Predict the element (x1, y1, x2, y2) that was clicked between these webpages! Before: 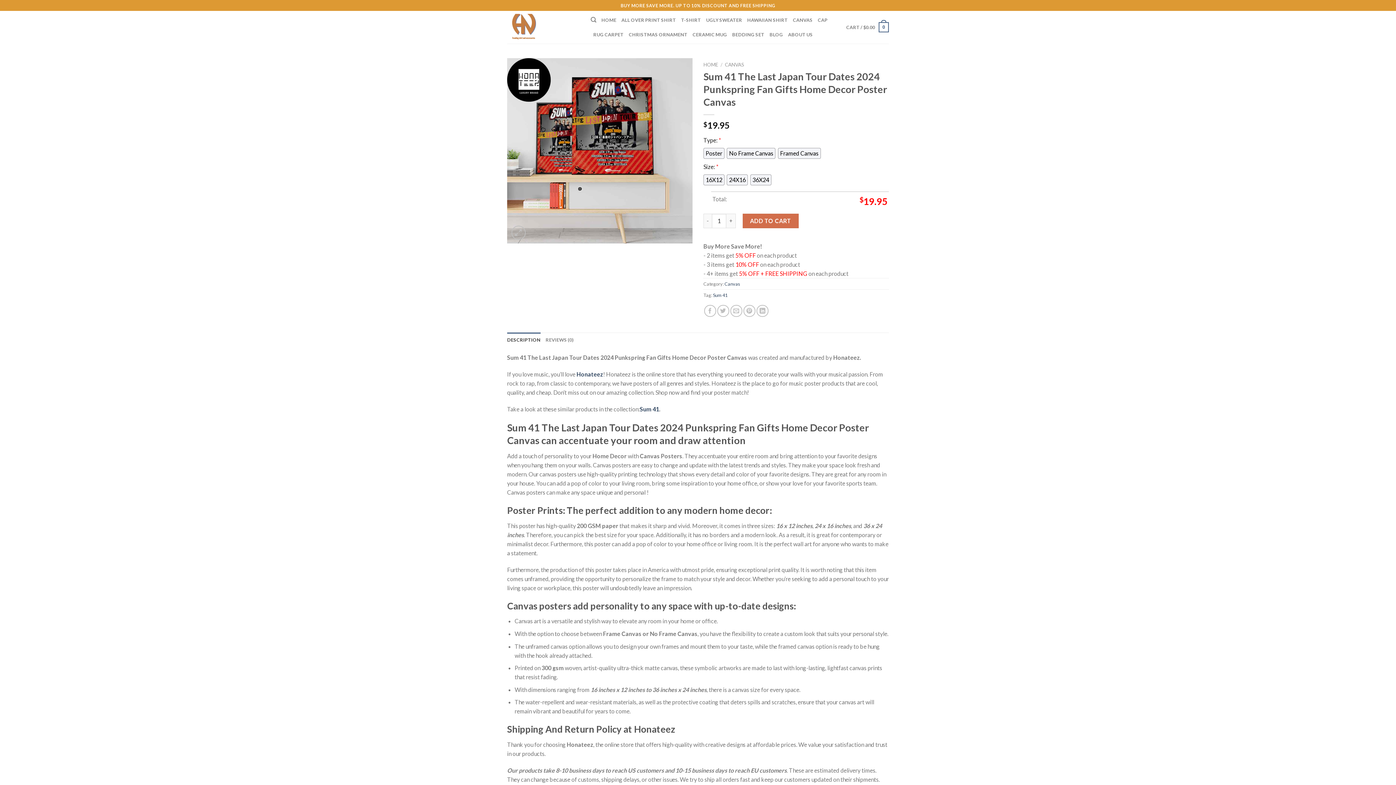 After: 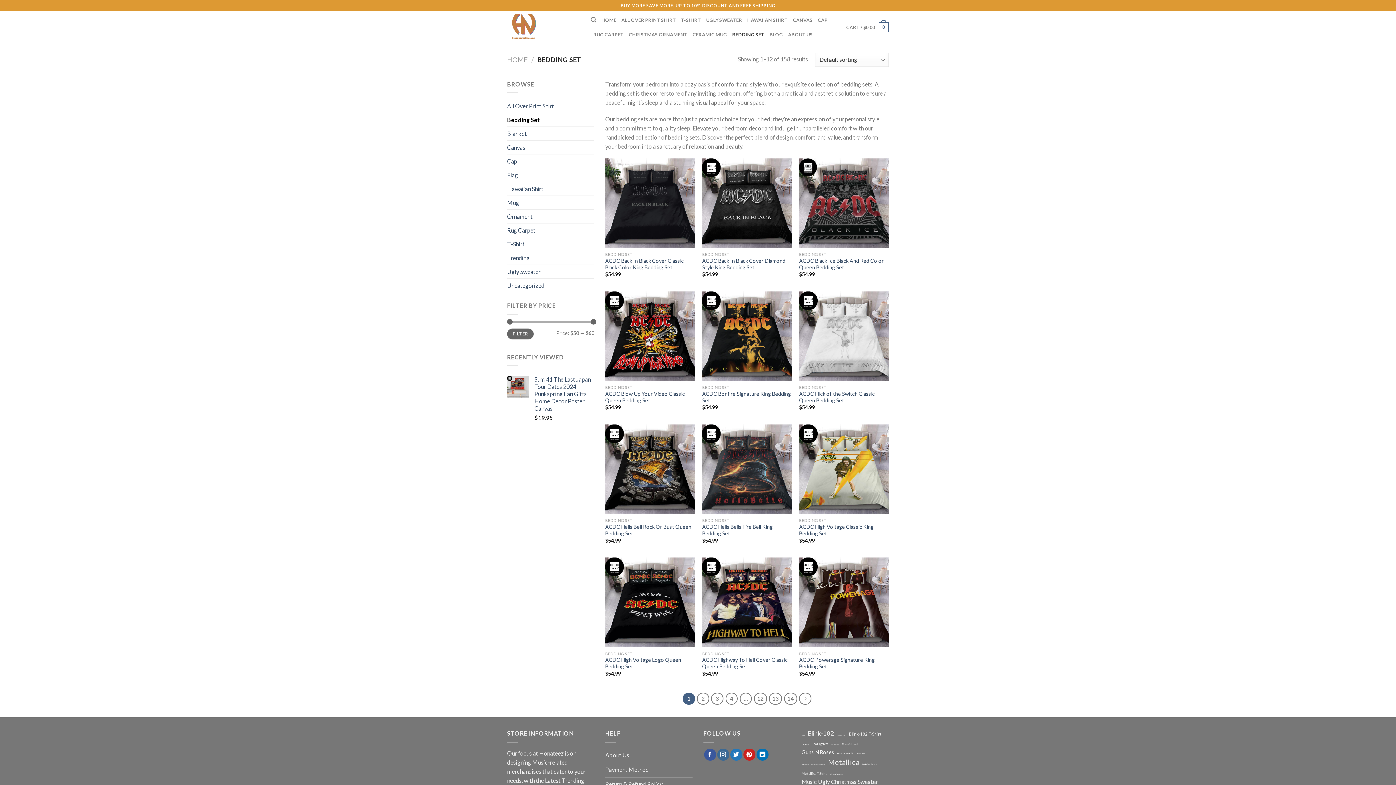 Action: bbox: (732, 27, 764, 41) label: BEDDING SET